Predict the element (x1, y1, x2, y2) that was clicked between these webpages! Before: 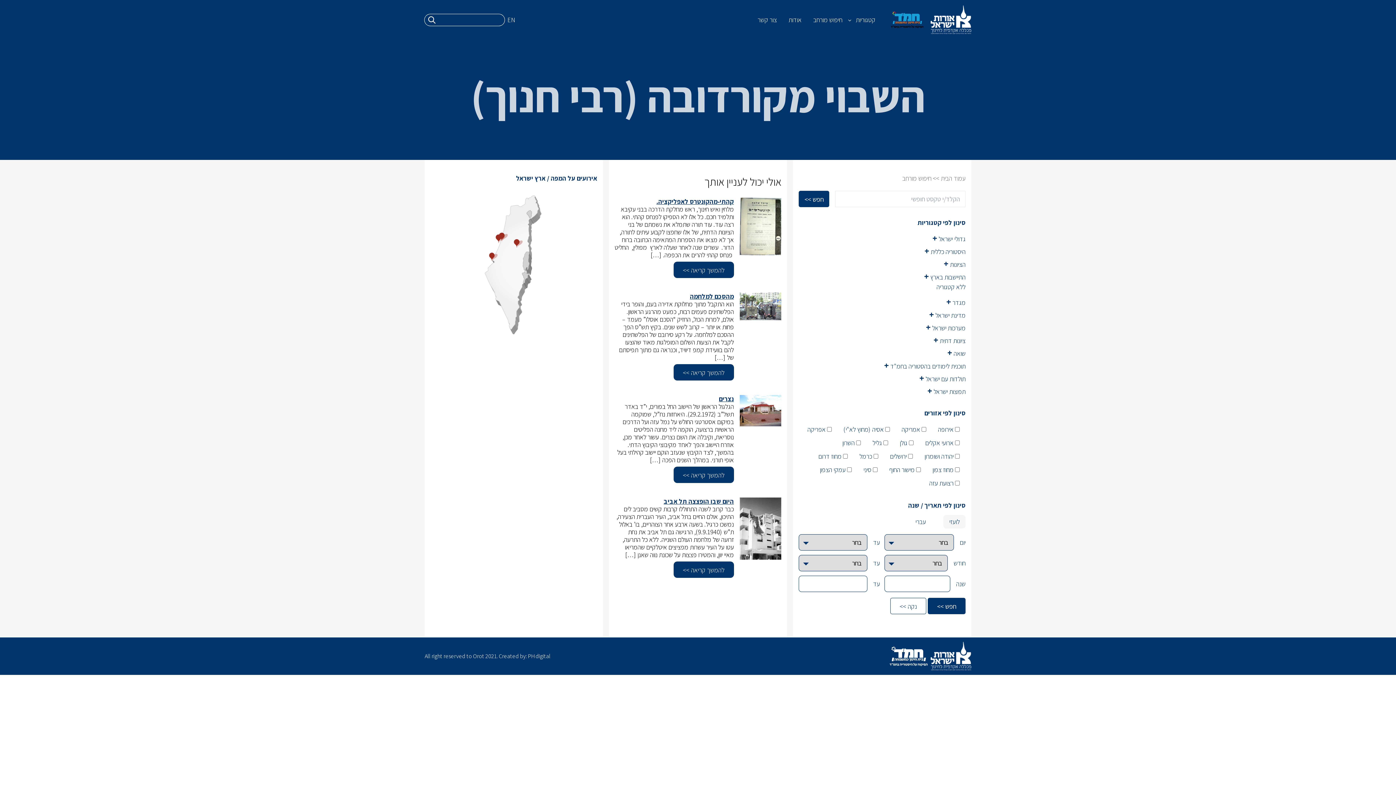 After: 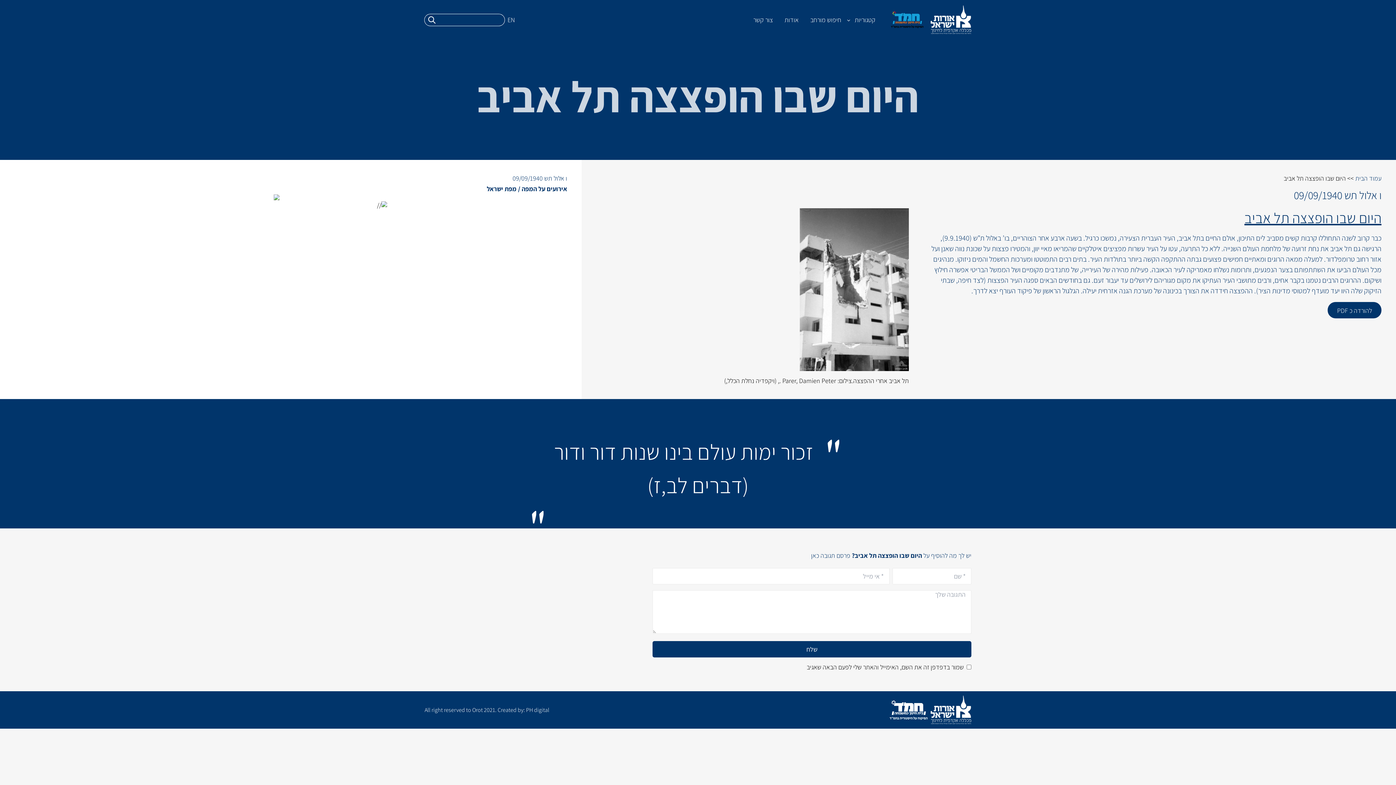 Action: bbox: (614, 497, 734, 505) label: היום שבו הופצצה תל אביב